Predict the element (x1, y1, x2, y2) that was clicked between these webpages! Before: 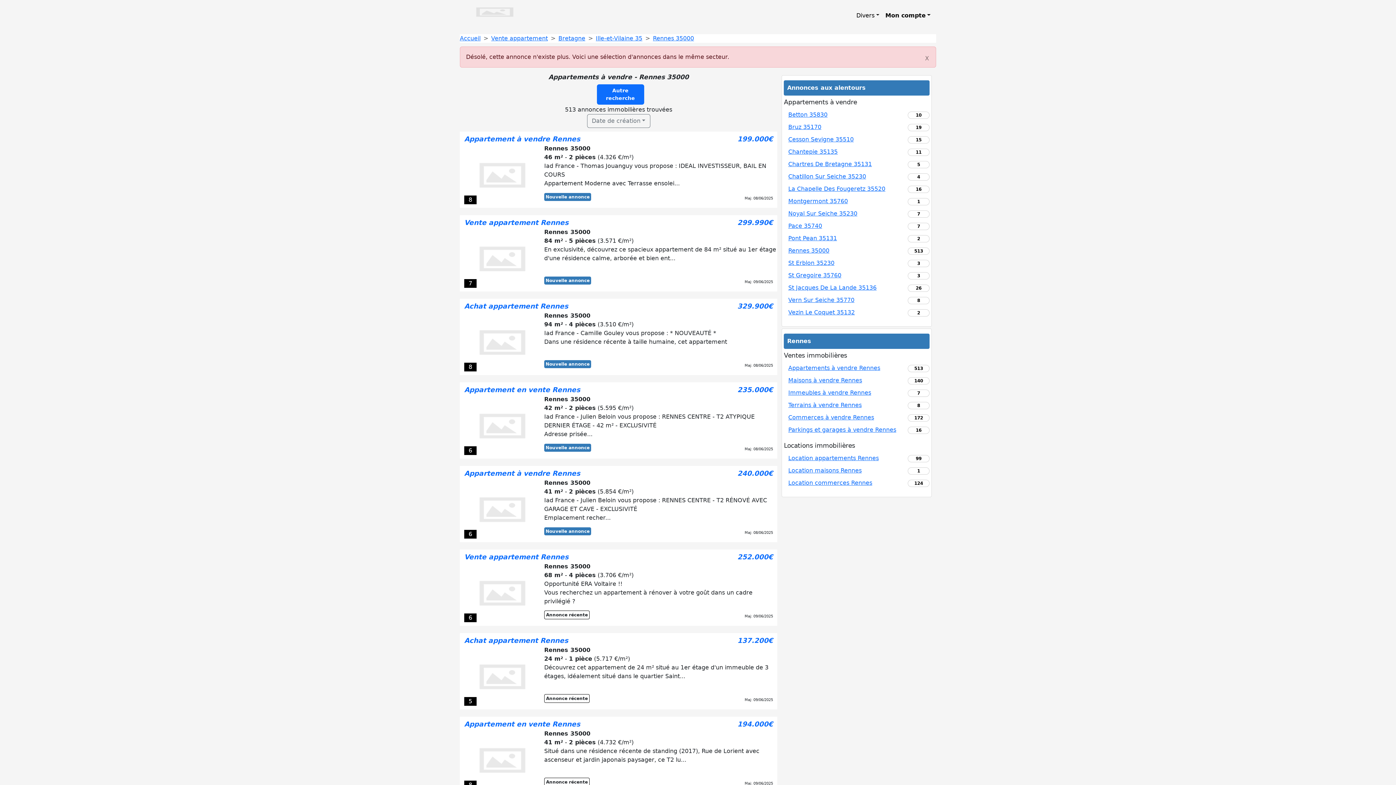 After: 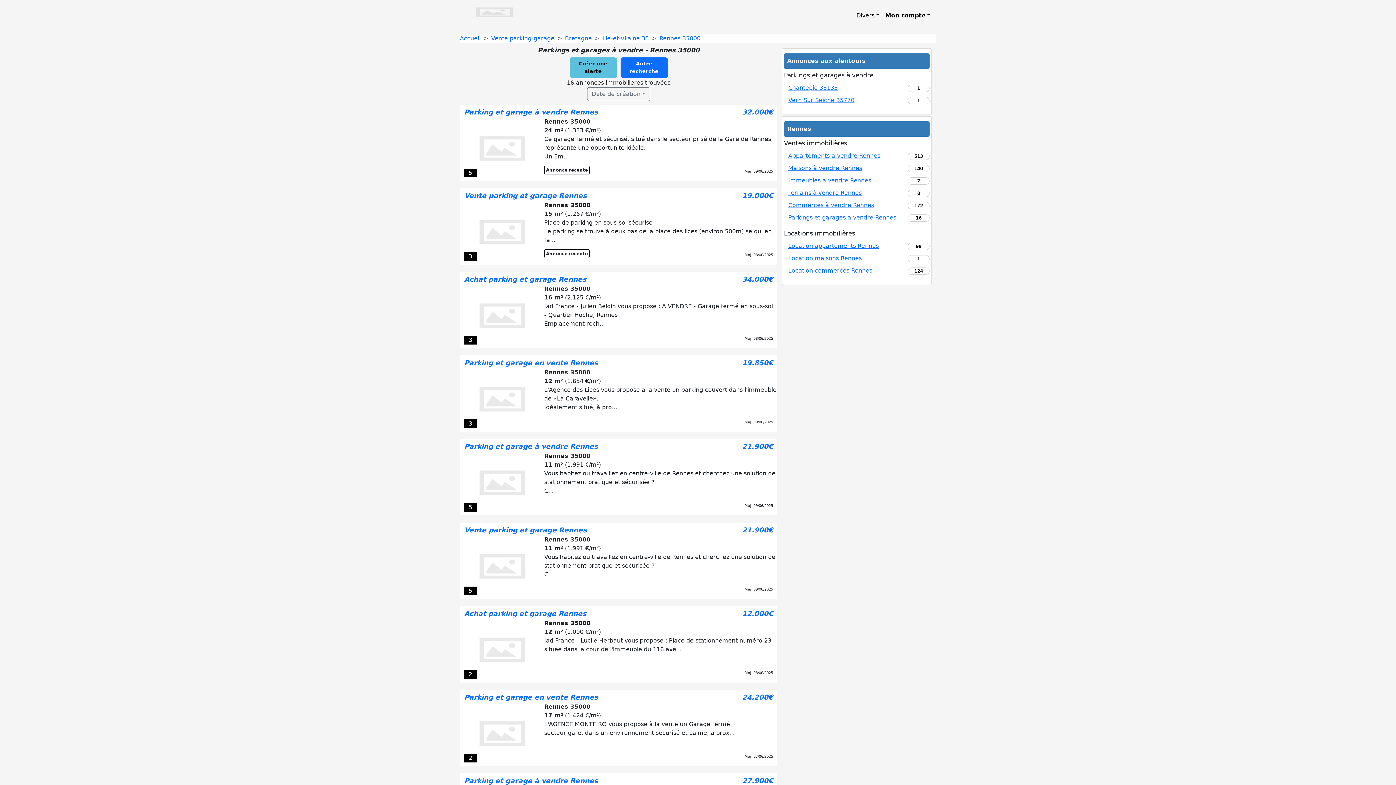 Action: bbox: (788, 426, 896, 433) label: Parkings et garages à vendre Rennes